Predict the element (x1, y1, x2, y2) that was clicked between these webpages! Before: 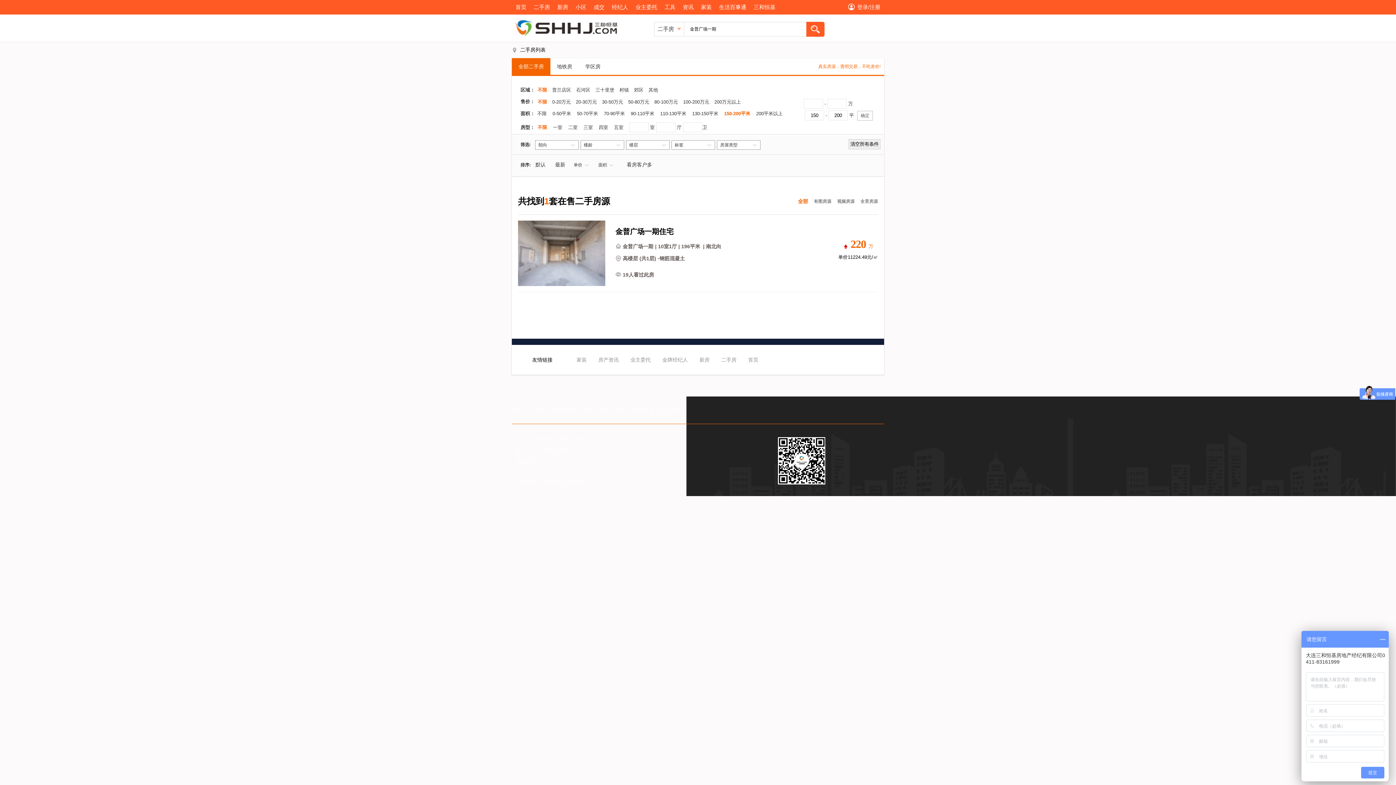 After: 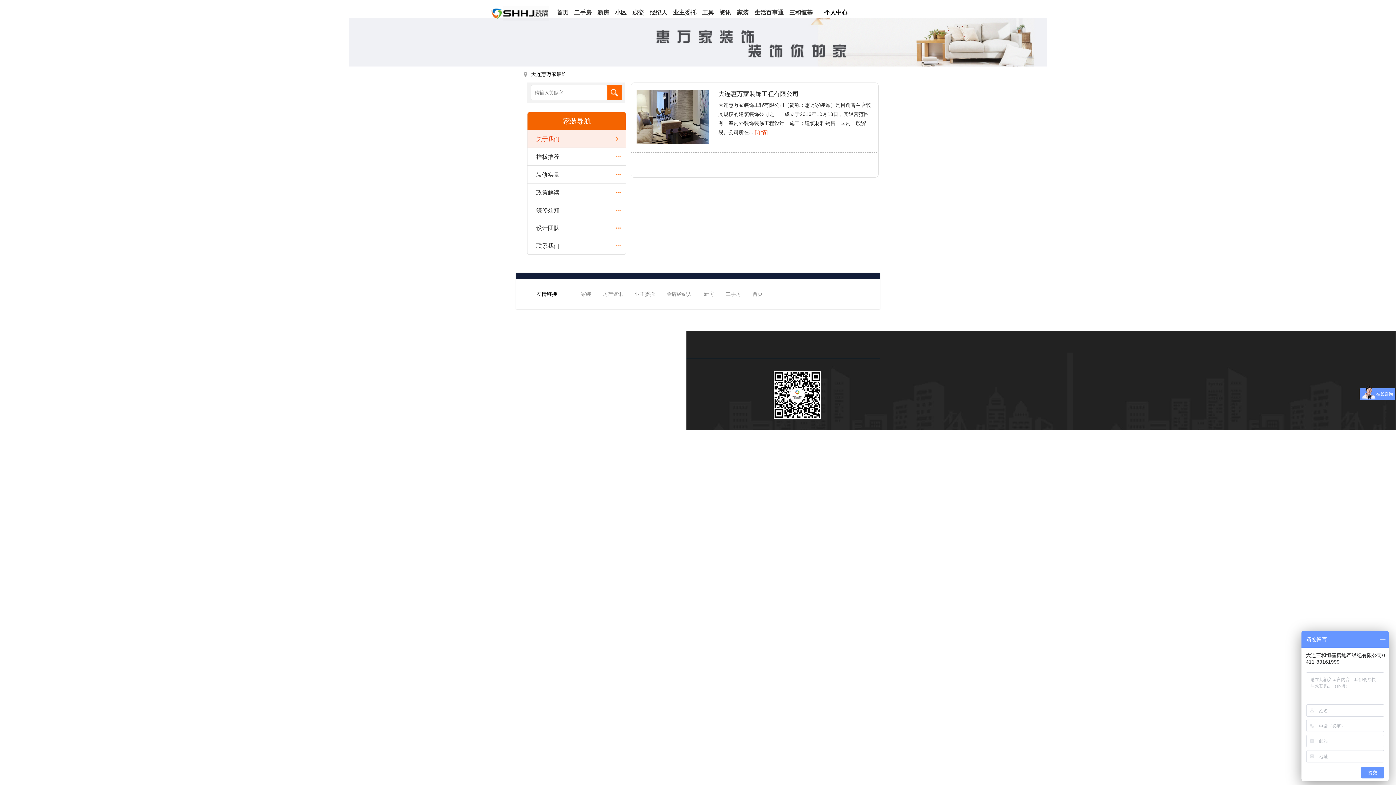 Action: bbox: (600, 407, 610, 413) label: 家装